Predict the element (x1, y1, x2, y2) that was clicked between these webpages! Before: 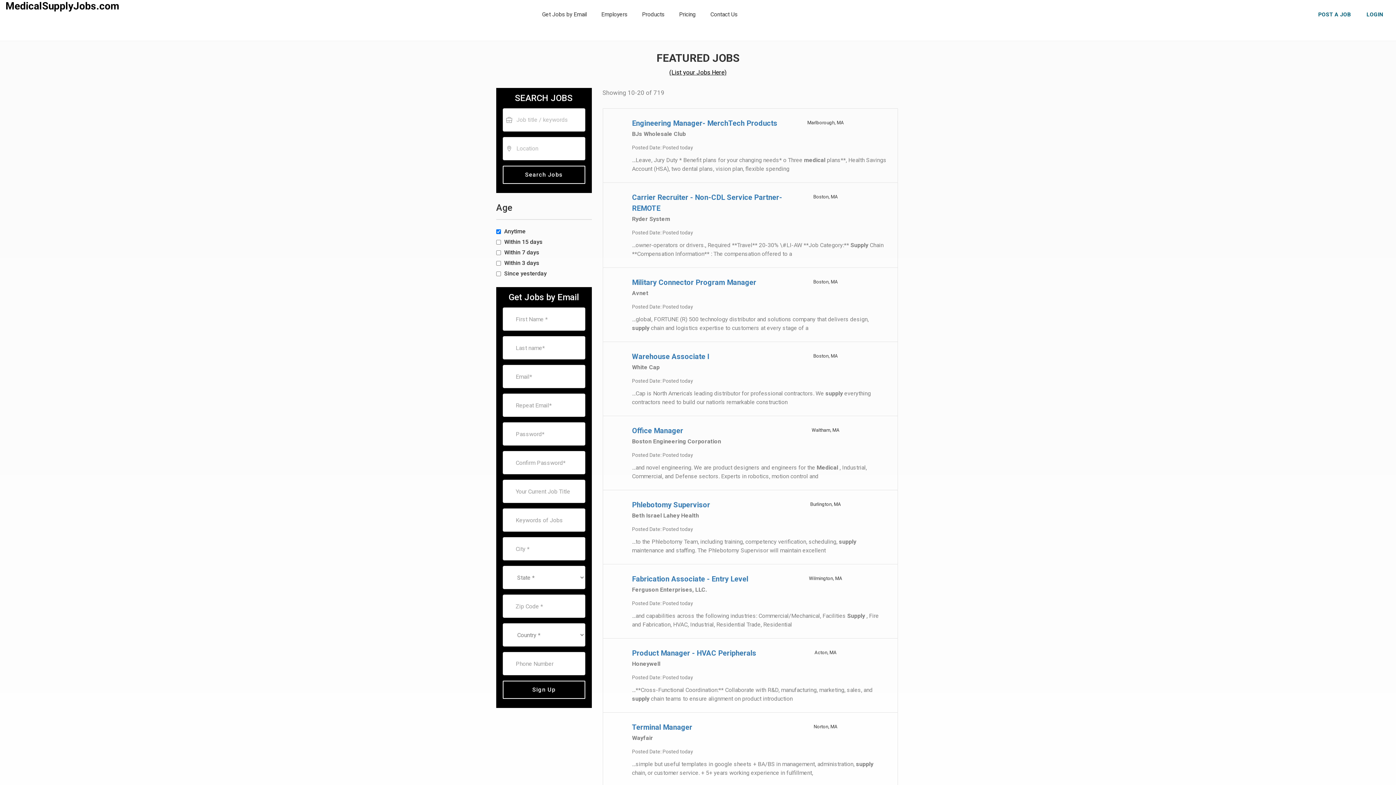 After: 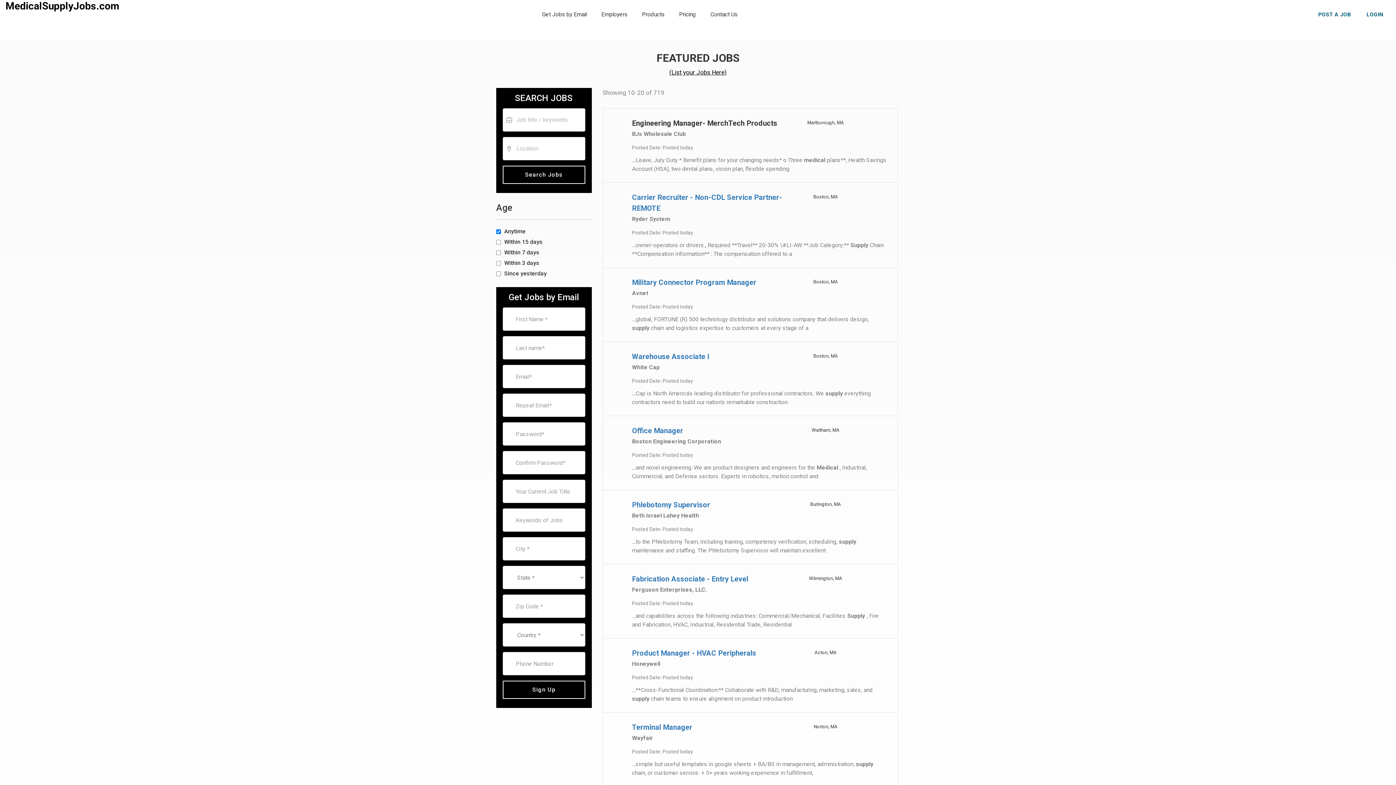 Action: label: Engineering Manager- MerchTech Products bbox: (632, 118, 777, 127)